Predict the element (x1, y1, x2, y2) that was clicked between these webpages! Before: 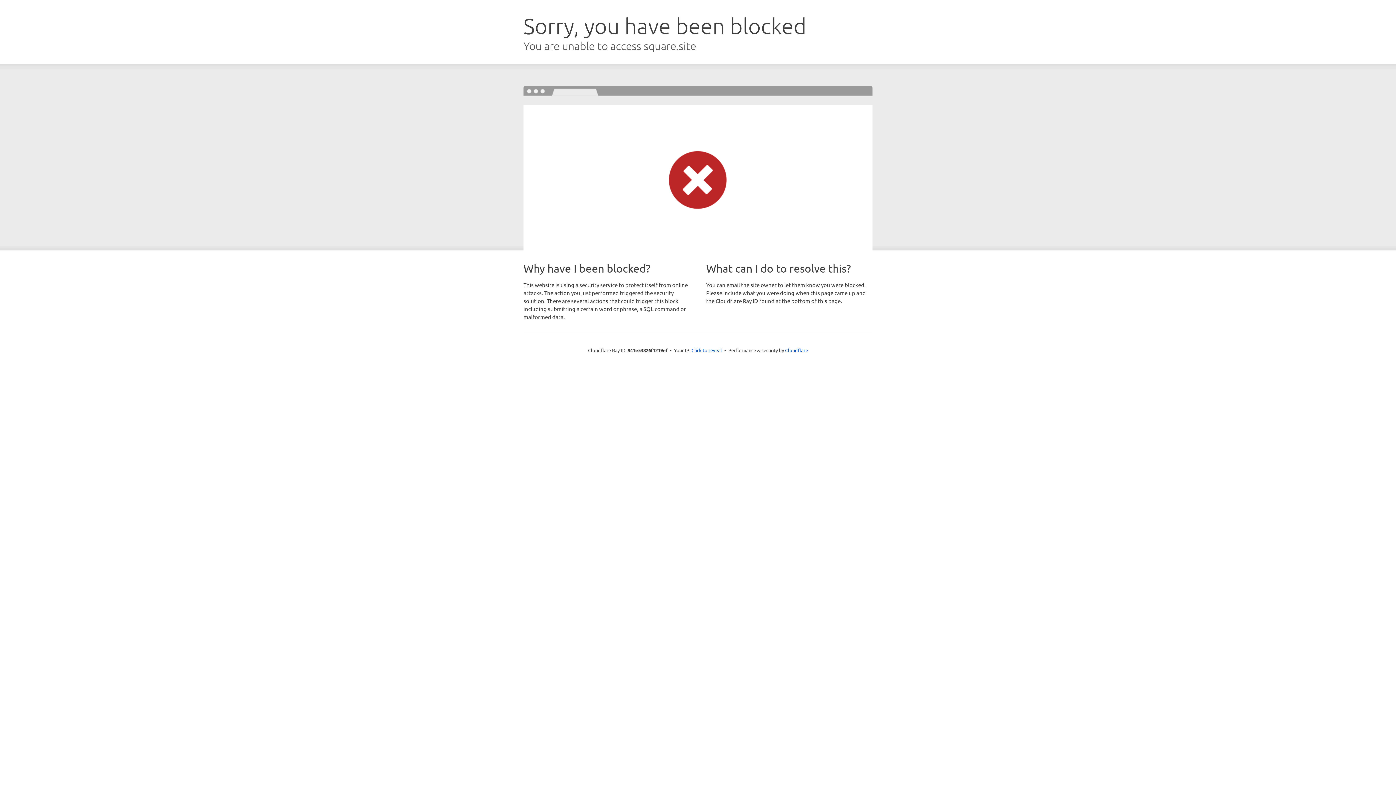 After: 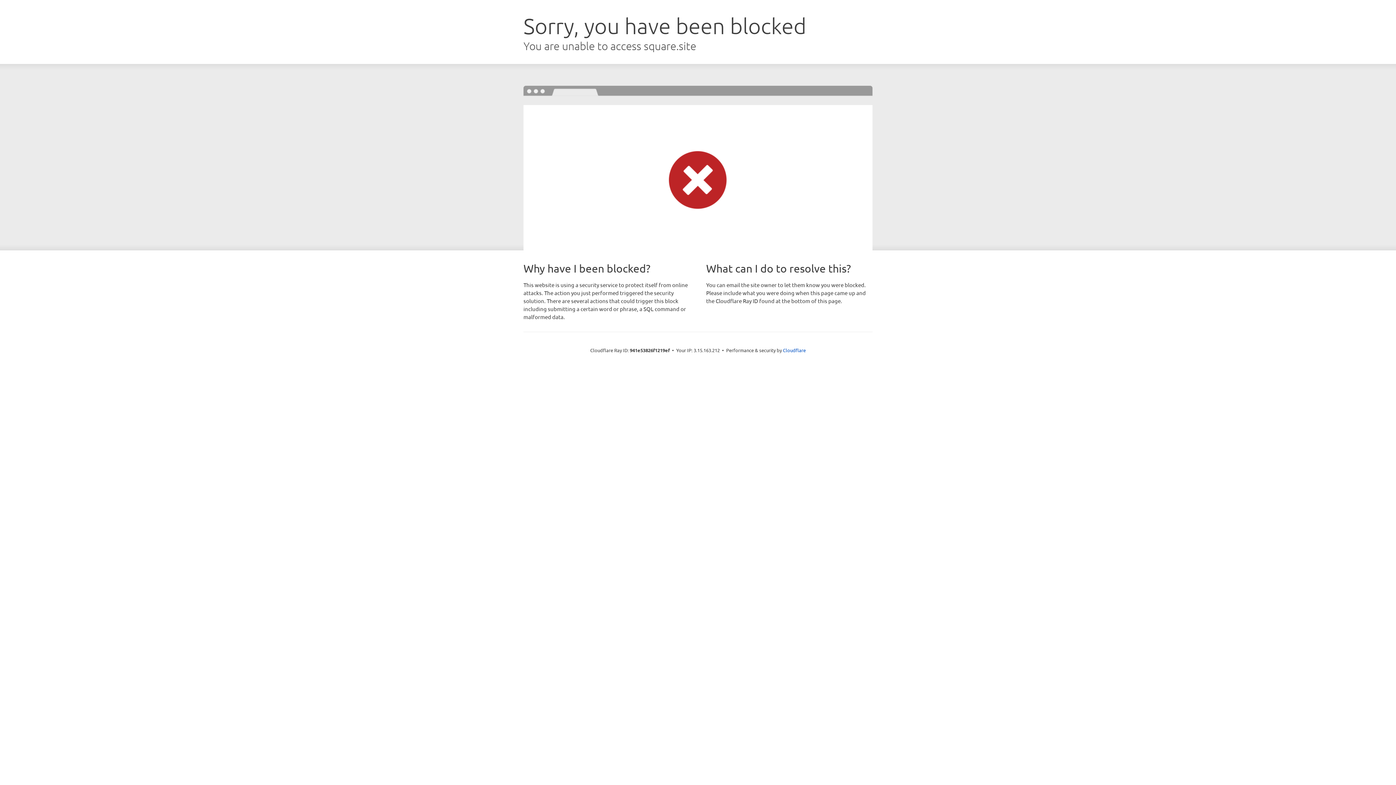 Action: label: Click to reveal bbox: (691, 346, 722, 353)